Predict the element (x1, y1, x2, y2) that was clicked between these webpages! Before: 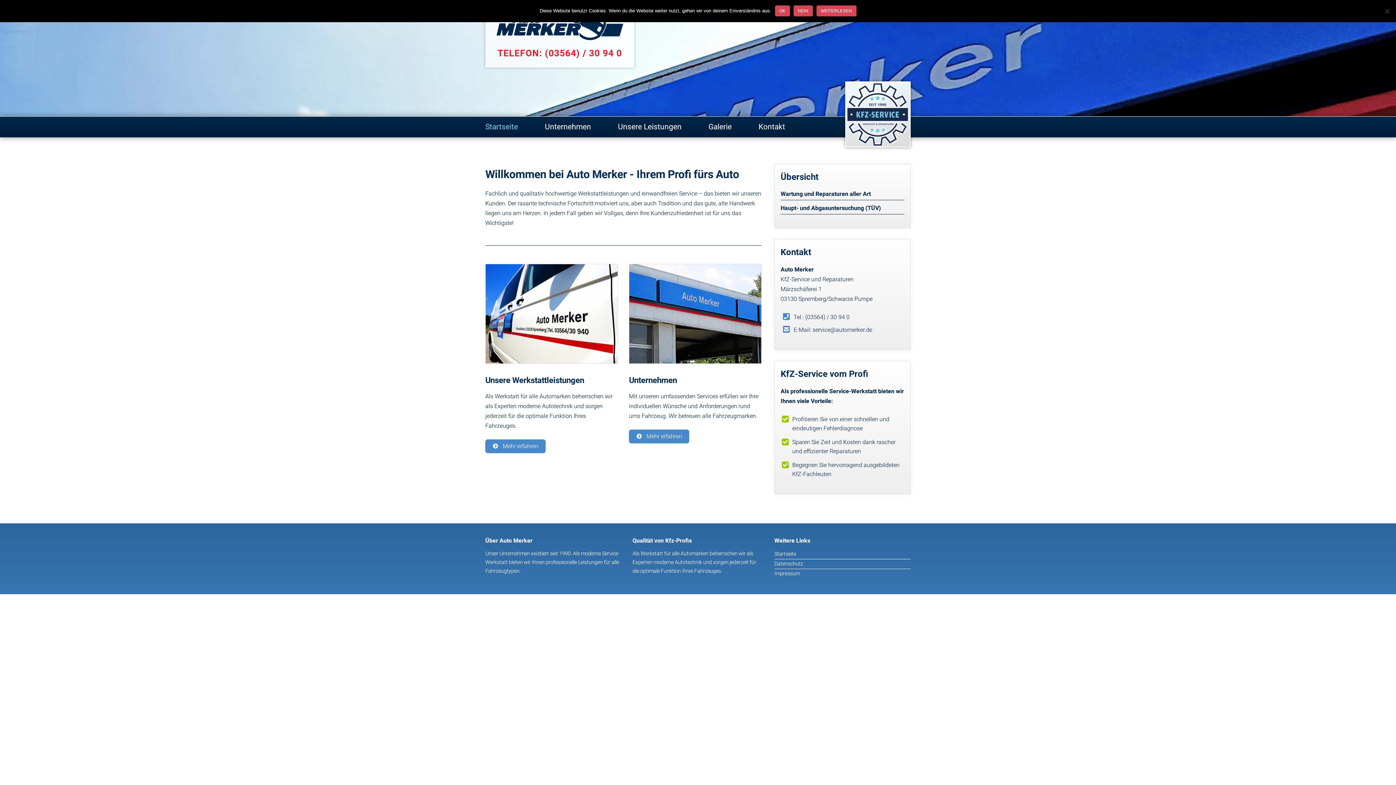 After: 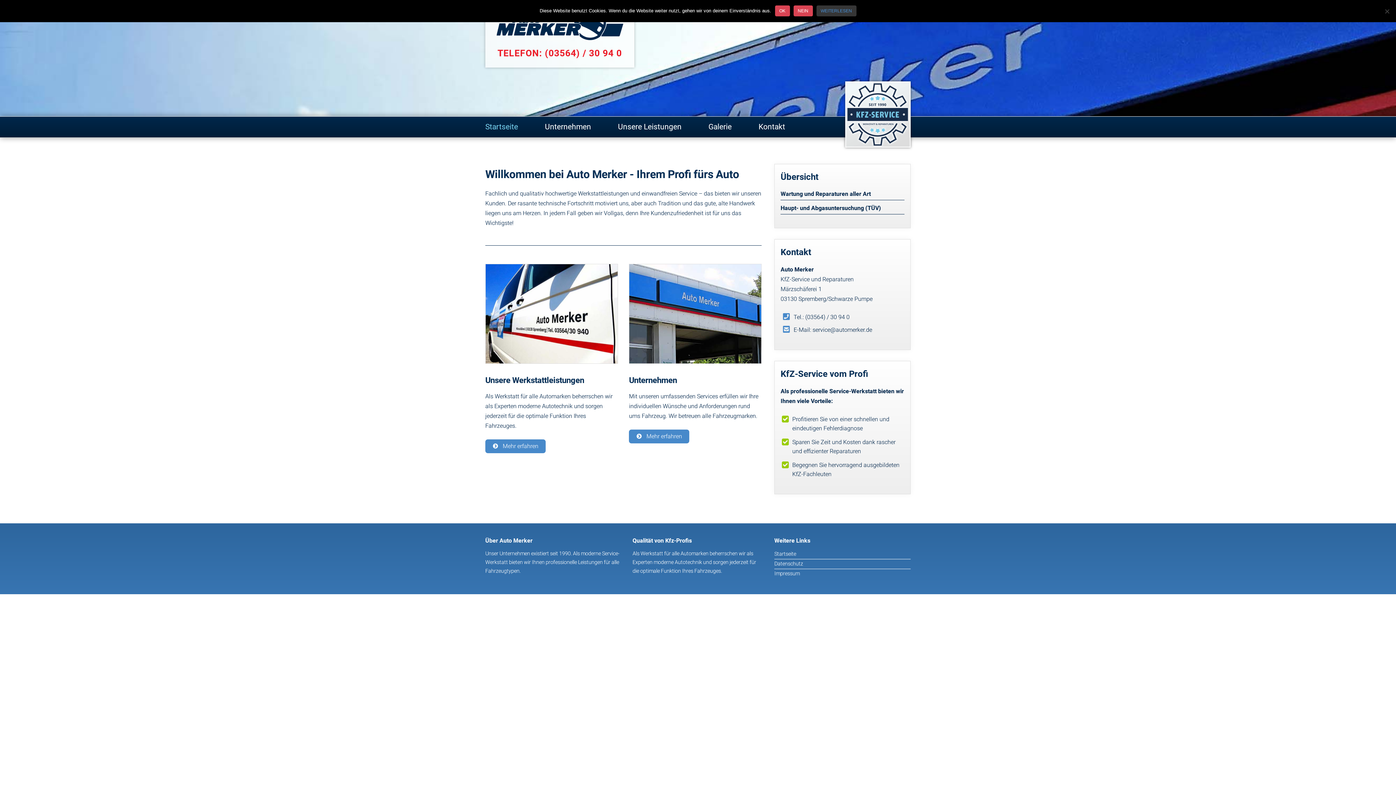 Action: bbox: (816, 5, 856, 16) label: Weiterlesen